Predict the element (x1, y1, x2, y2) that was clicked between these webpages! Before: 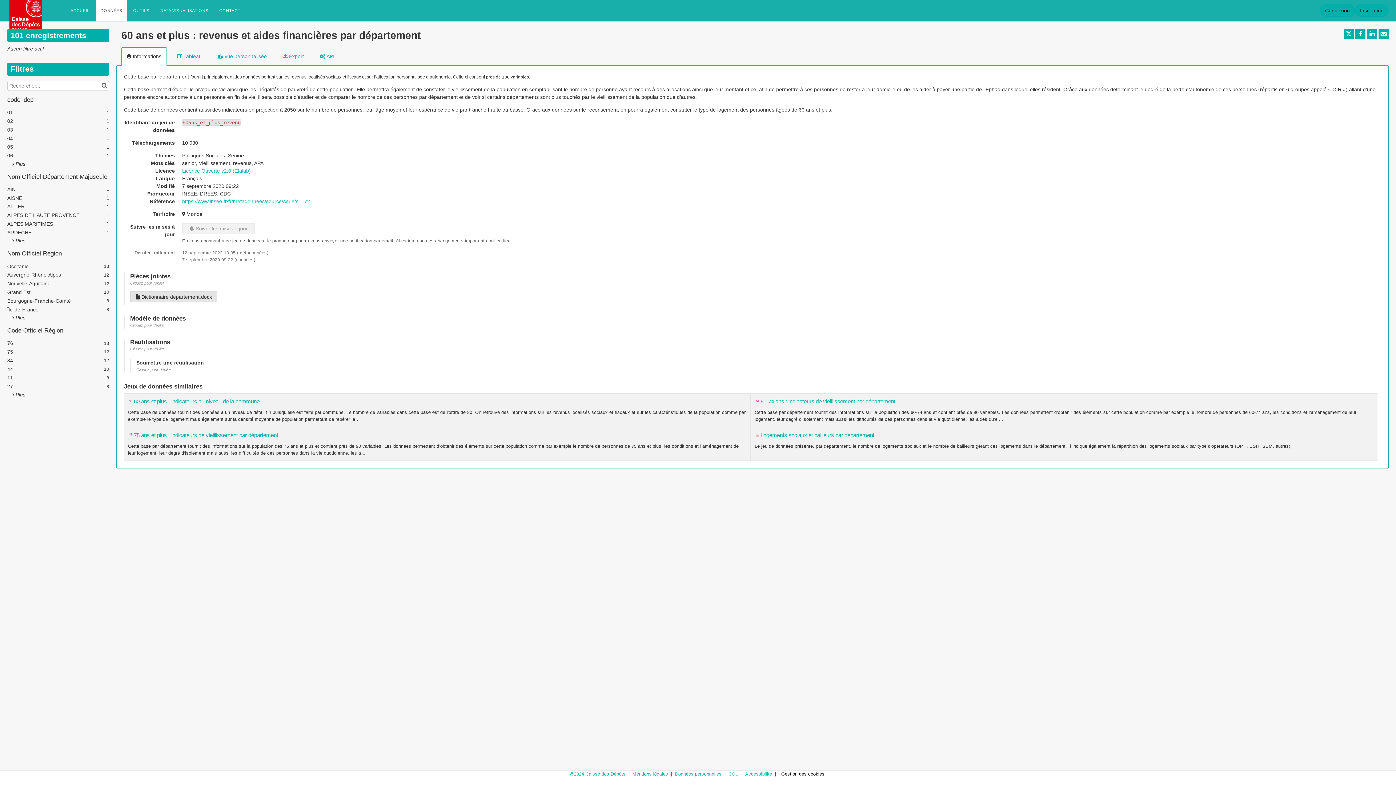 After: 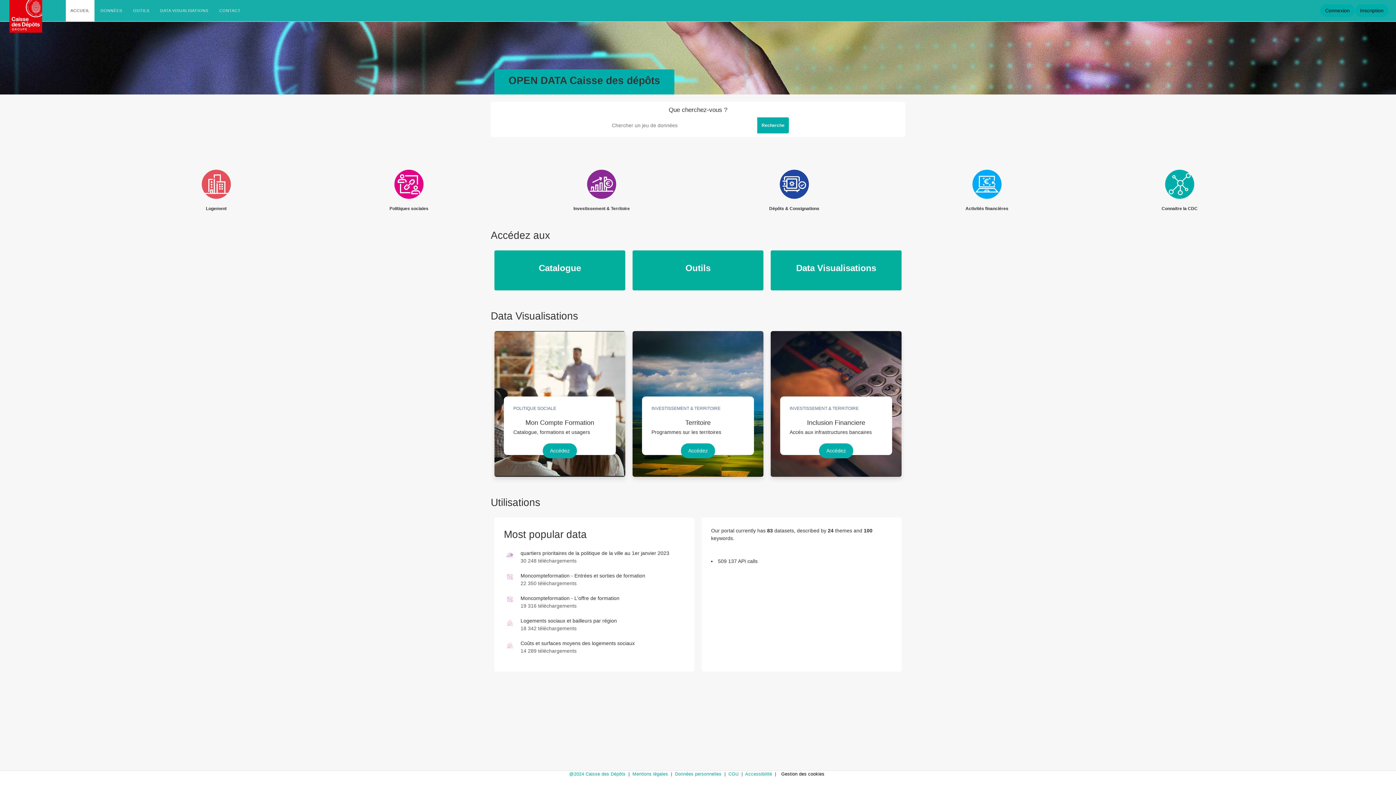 Action: bbox: (4, 0, 65, 32)